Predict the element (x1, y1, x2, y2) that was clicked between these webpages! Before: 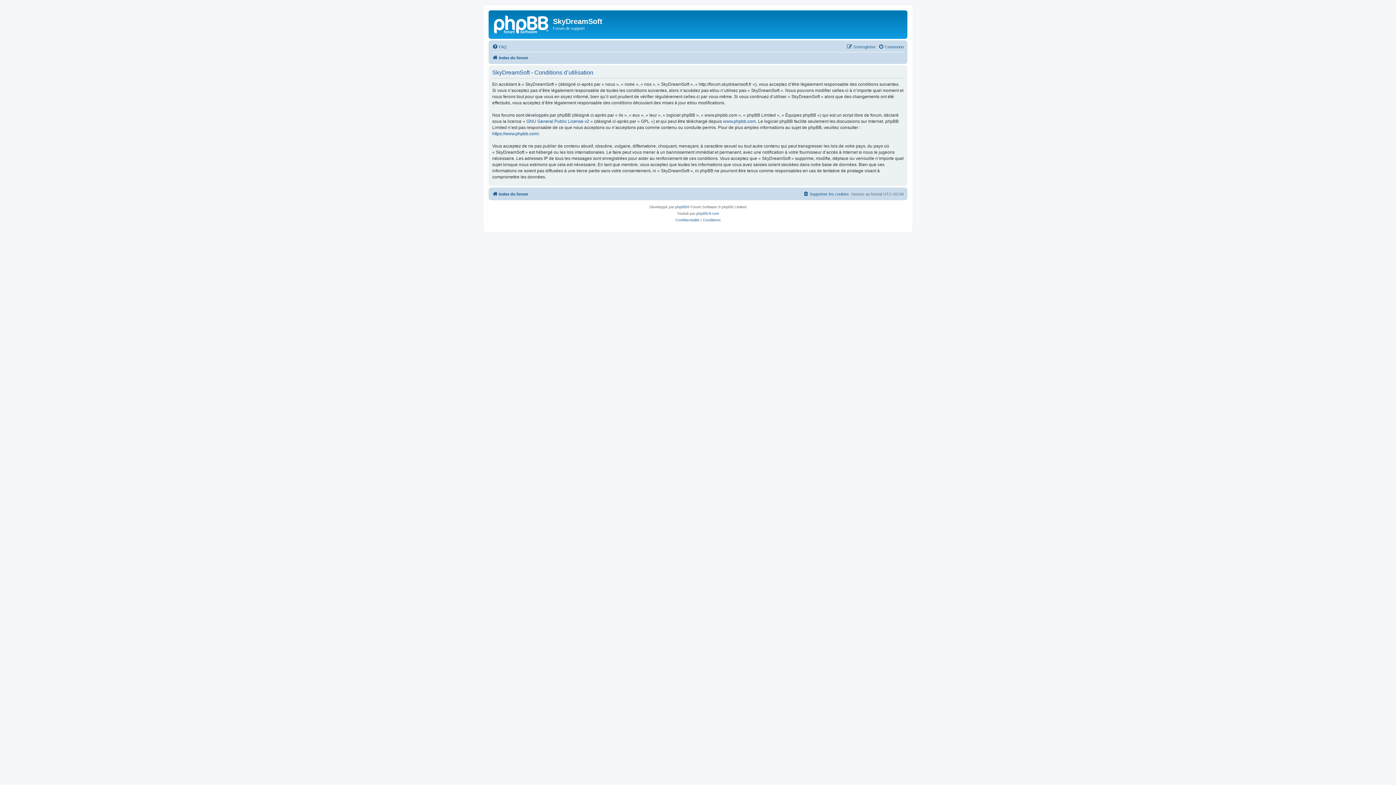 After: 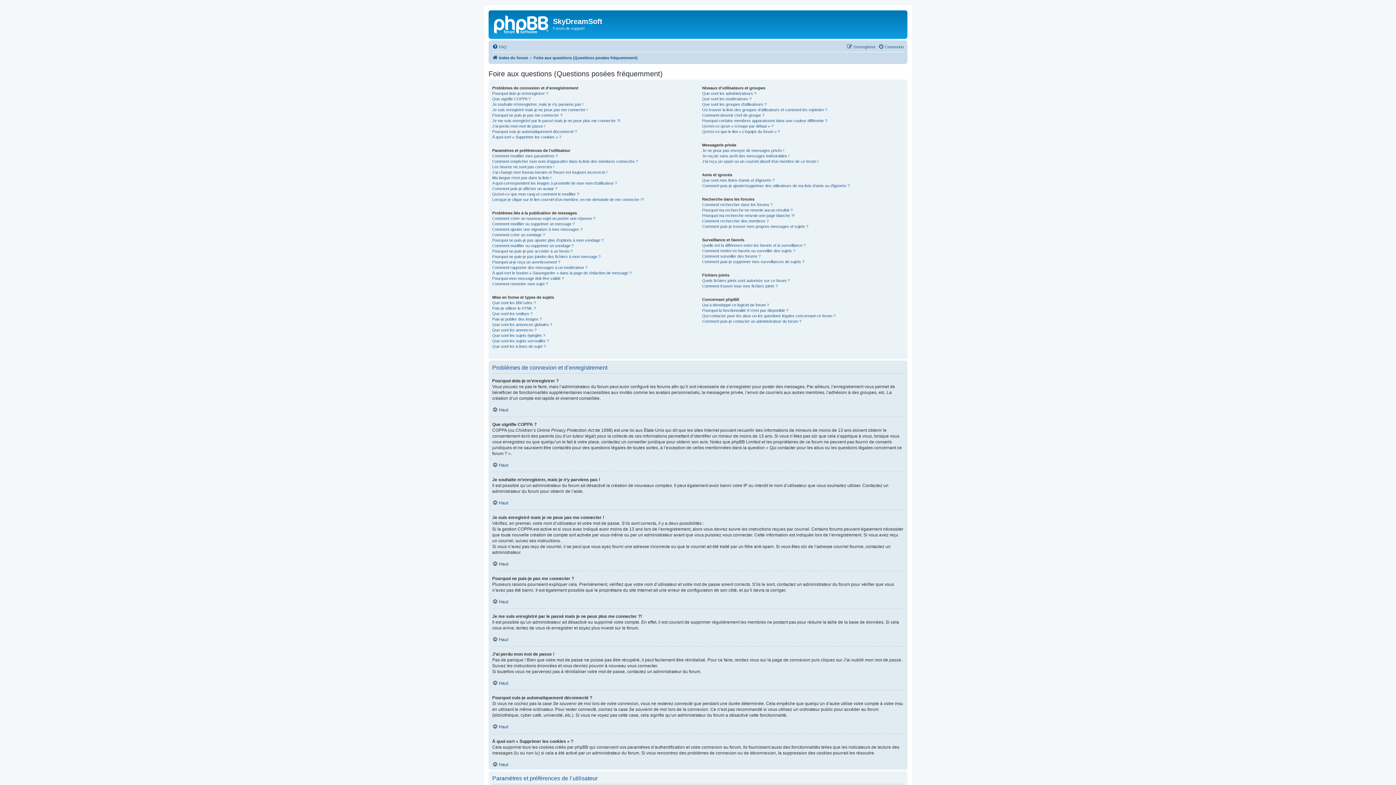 Action: label: FAQ bbox: (492, 42, 506, 51)